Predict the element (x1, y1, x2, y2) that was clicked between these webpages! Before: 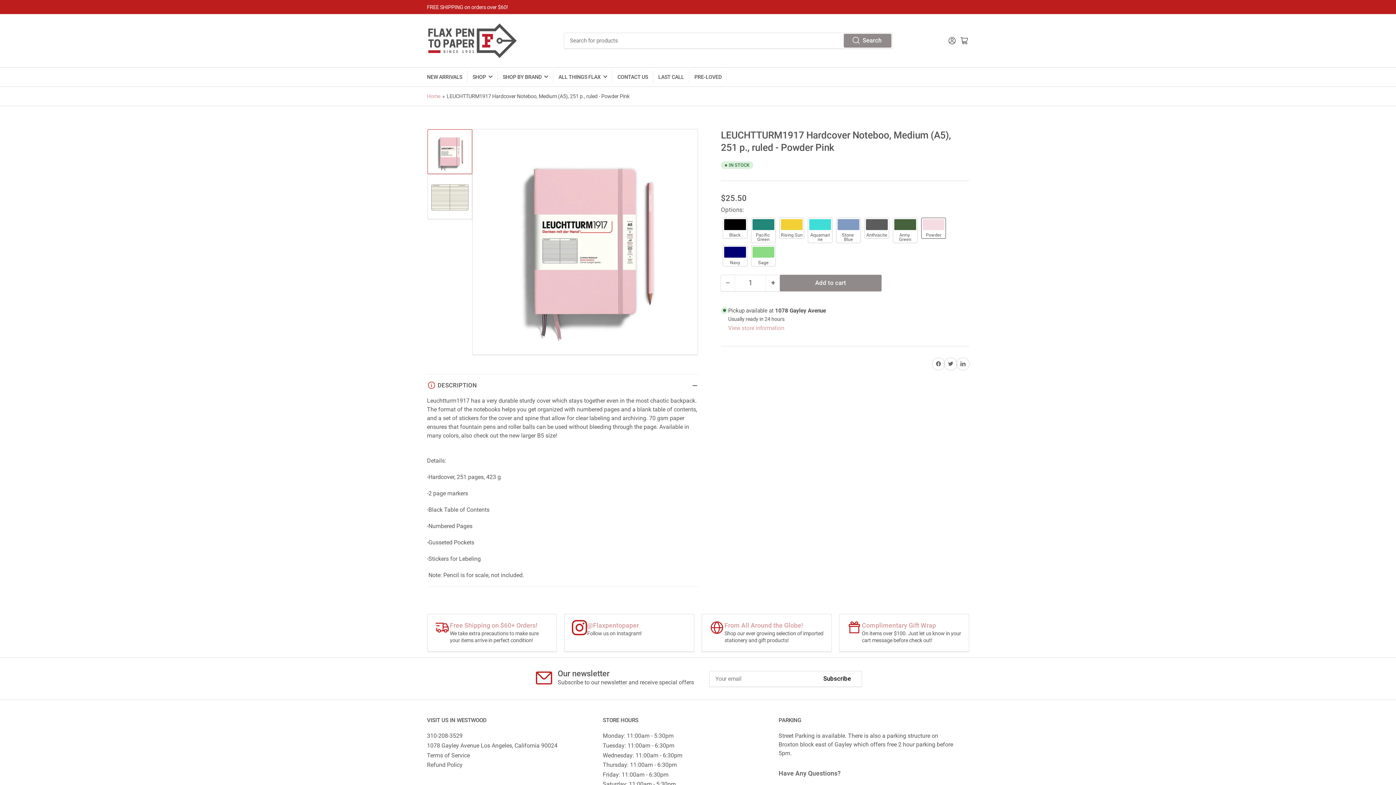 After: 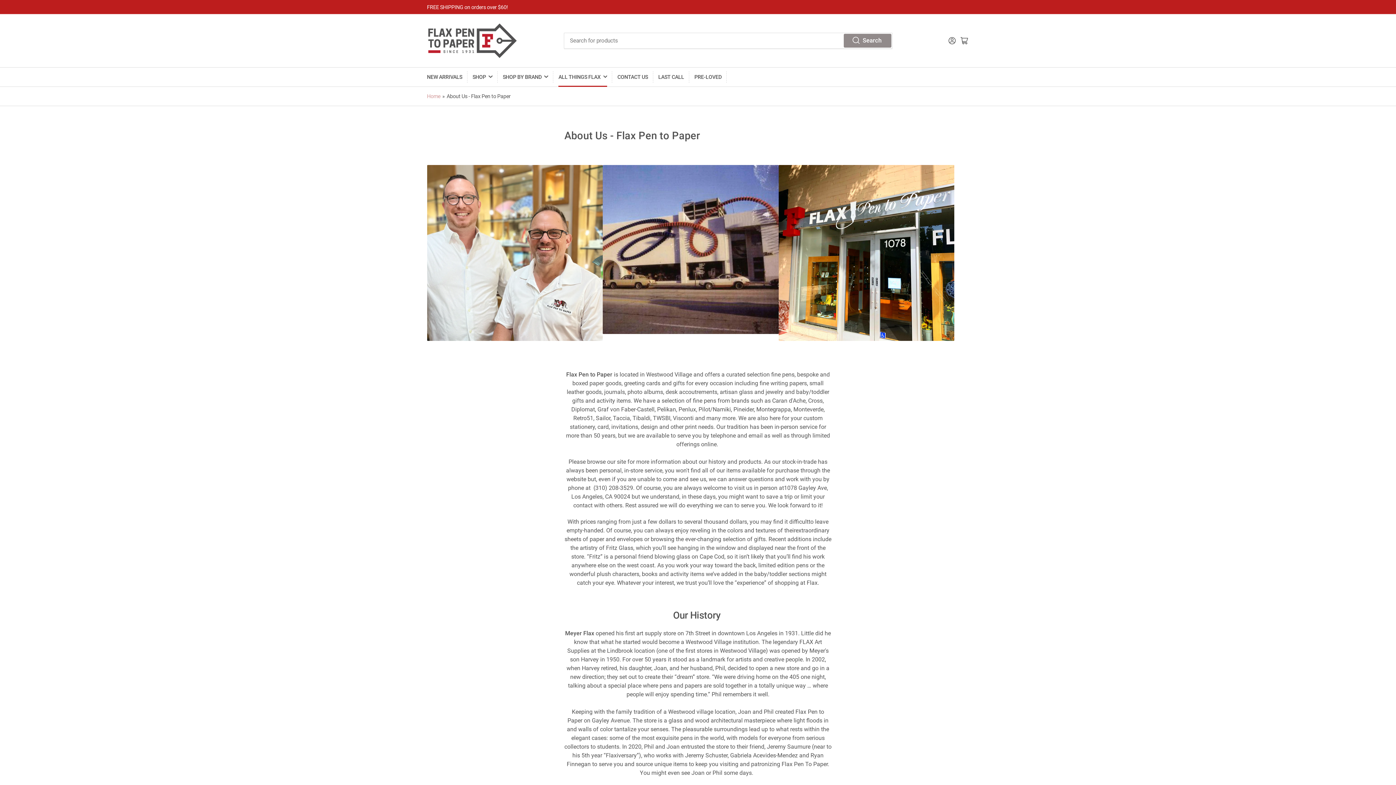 Action: label: Thursday: 11:00am - 6:30pm bbox: (602, 761, 677, 768)